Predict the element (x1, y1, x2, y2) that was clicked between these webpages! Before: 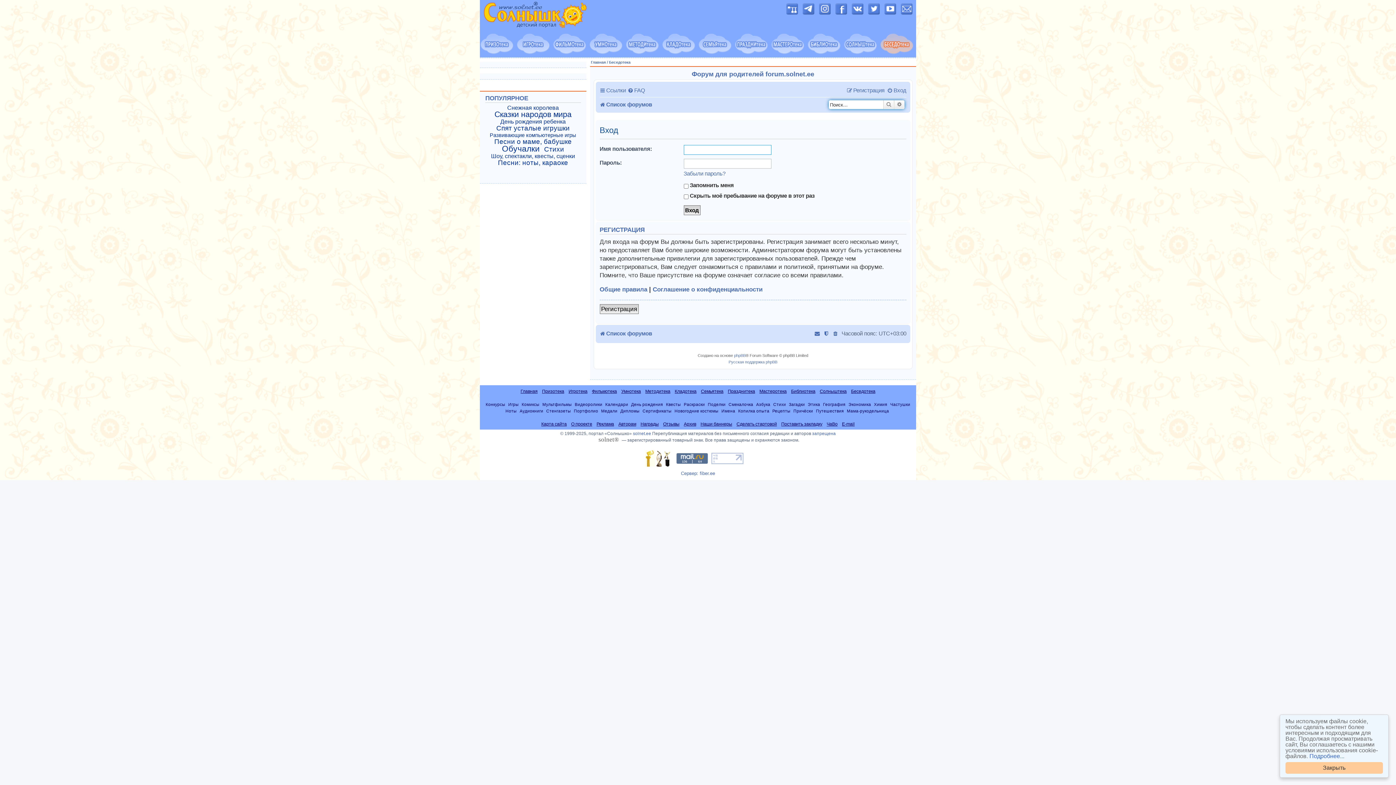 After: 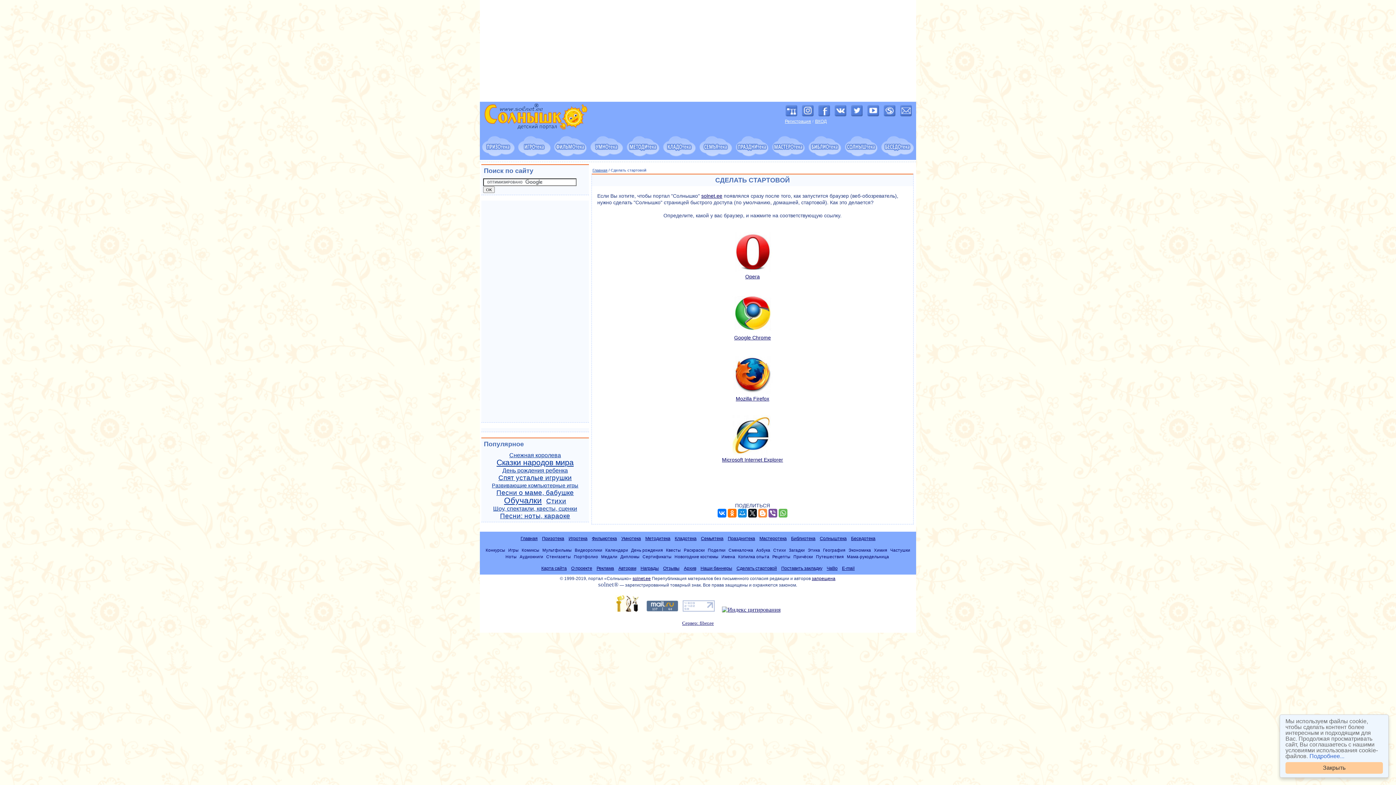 Action: bbox: (736, 421, 777, 426) label: Сделать стартовой